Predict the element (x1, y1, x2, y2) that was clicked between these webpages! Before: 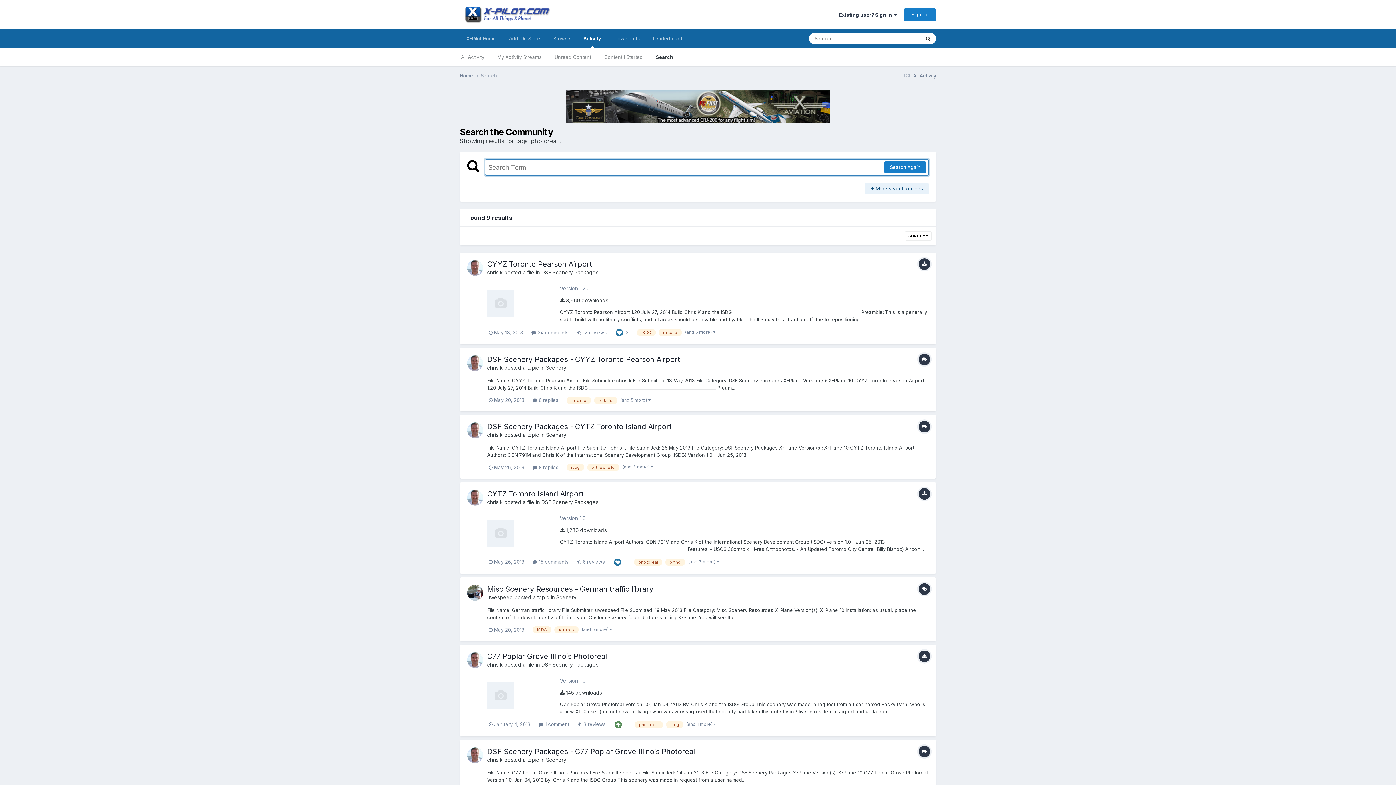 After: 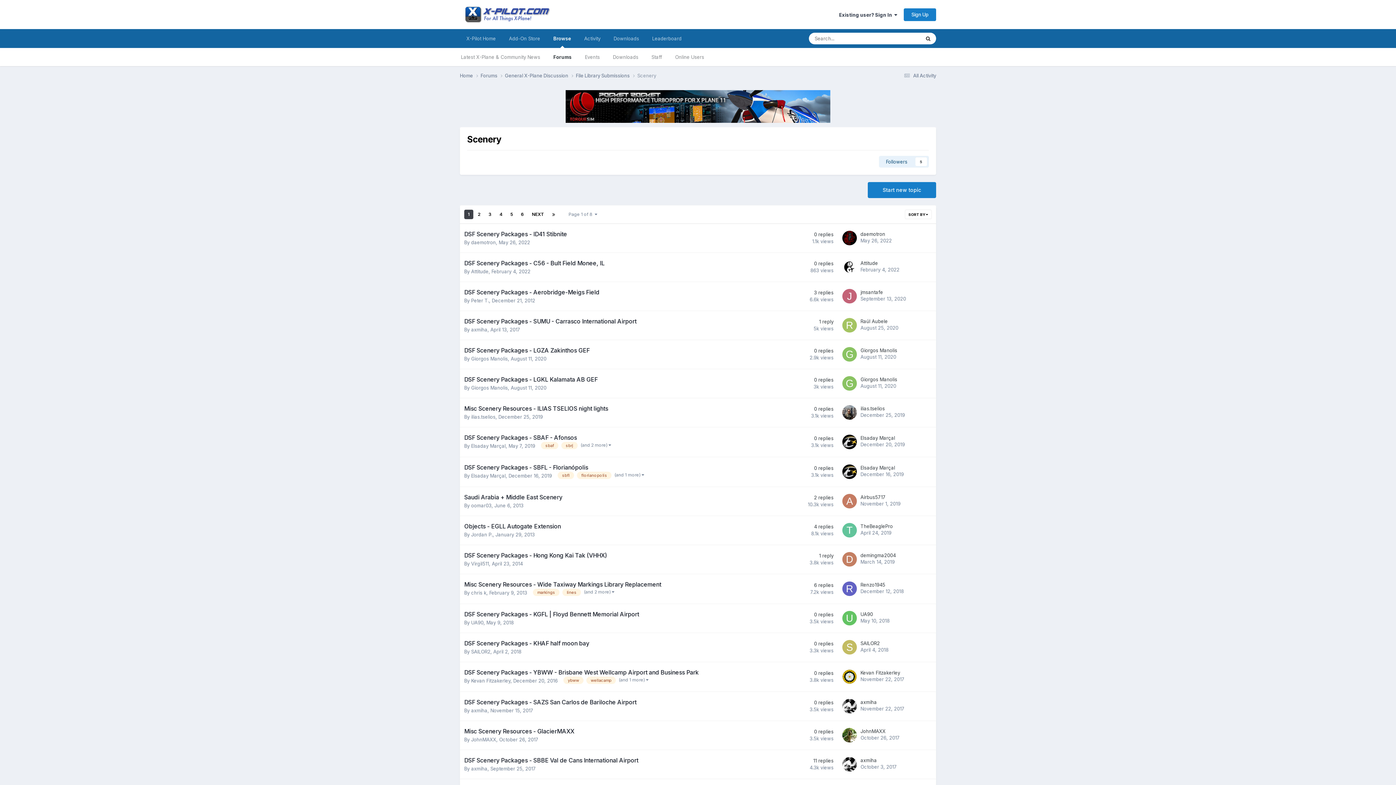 Action: bbox: (546, 364, 566, 370) label: Scenery